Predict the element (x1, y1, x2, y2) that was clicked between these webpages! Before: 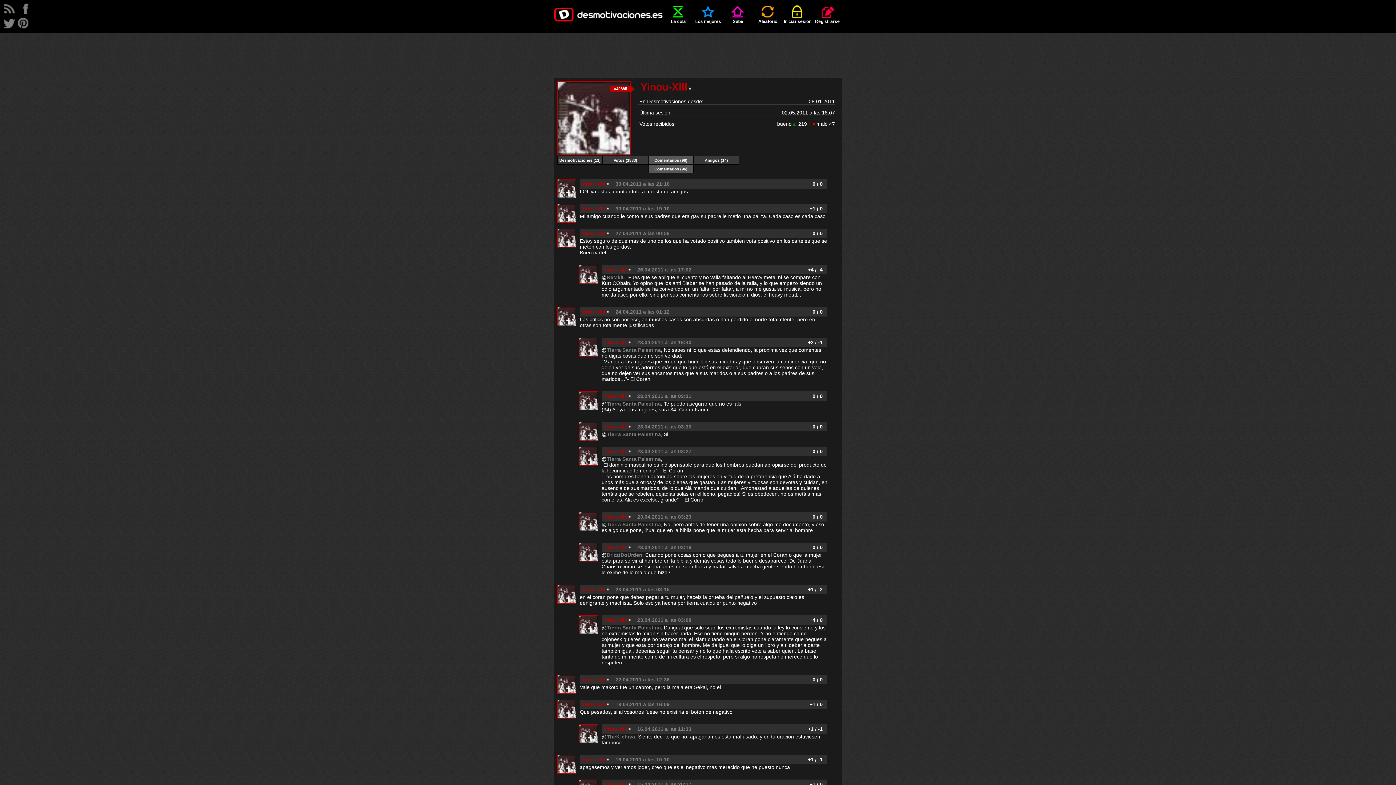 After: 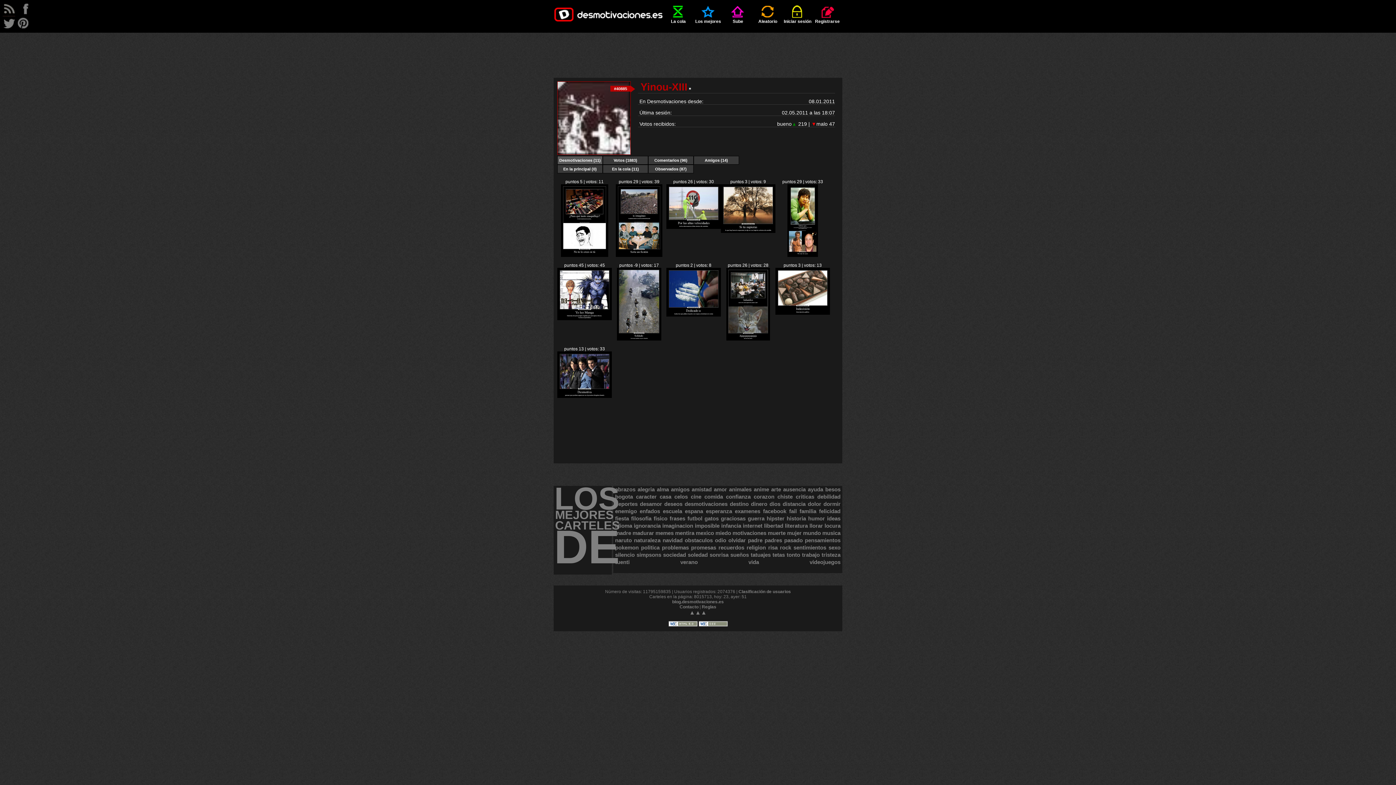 Action: bbox: (581, 181, 605, 186) label: Yinou-XIII